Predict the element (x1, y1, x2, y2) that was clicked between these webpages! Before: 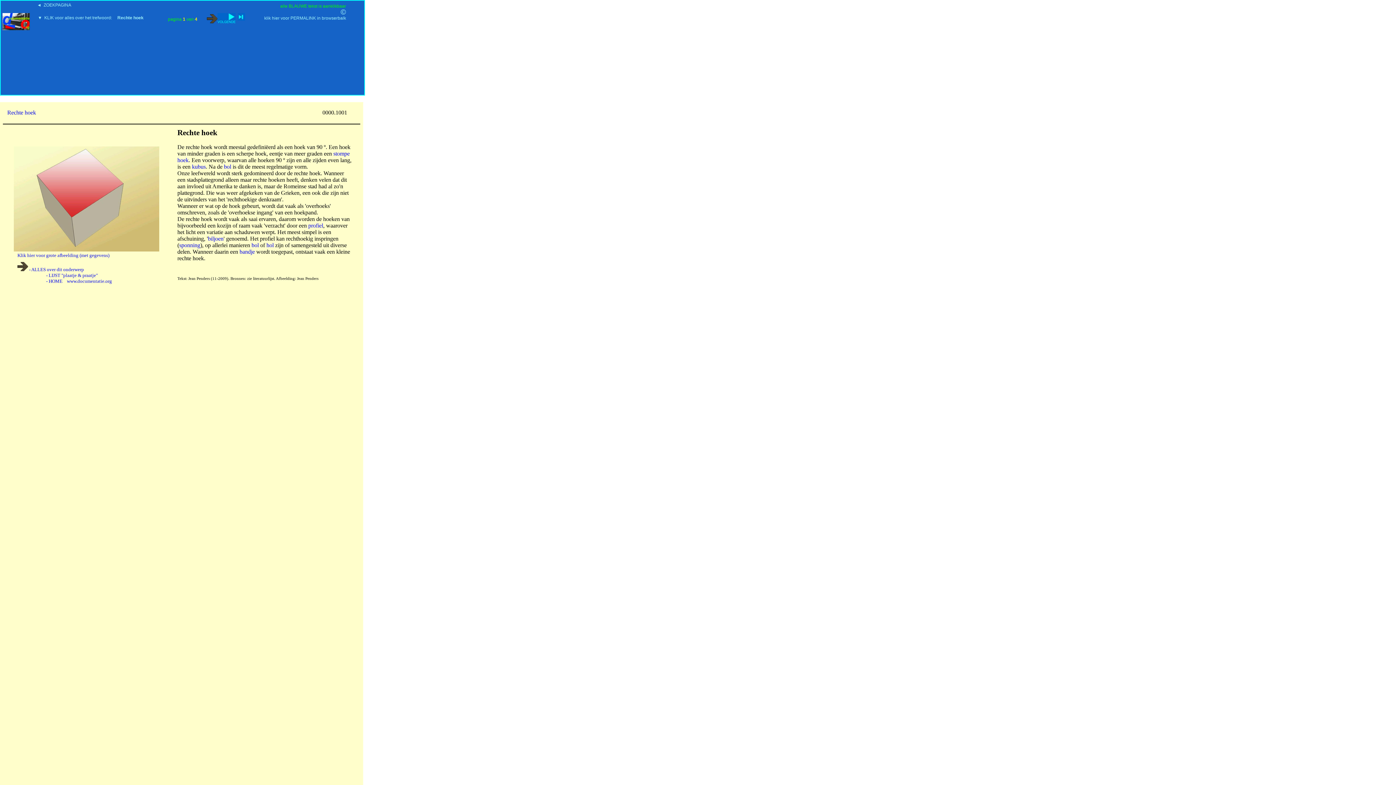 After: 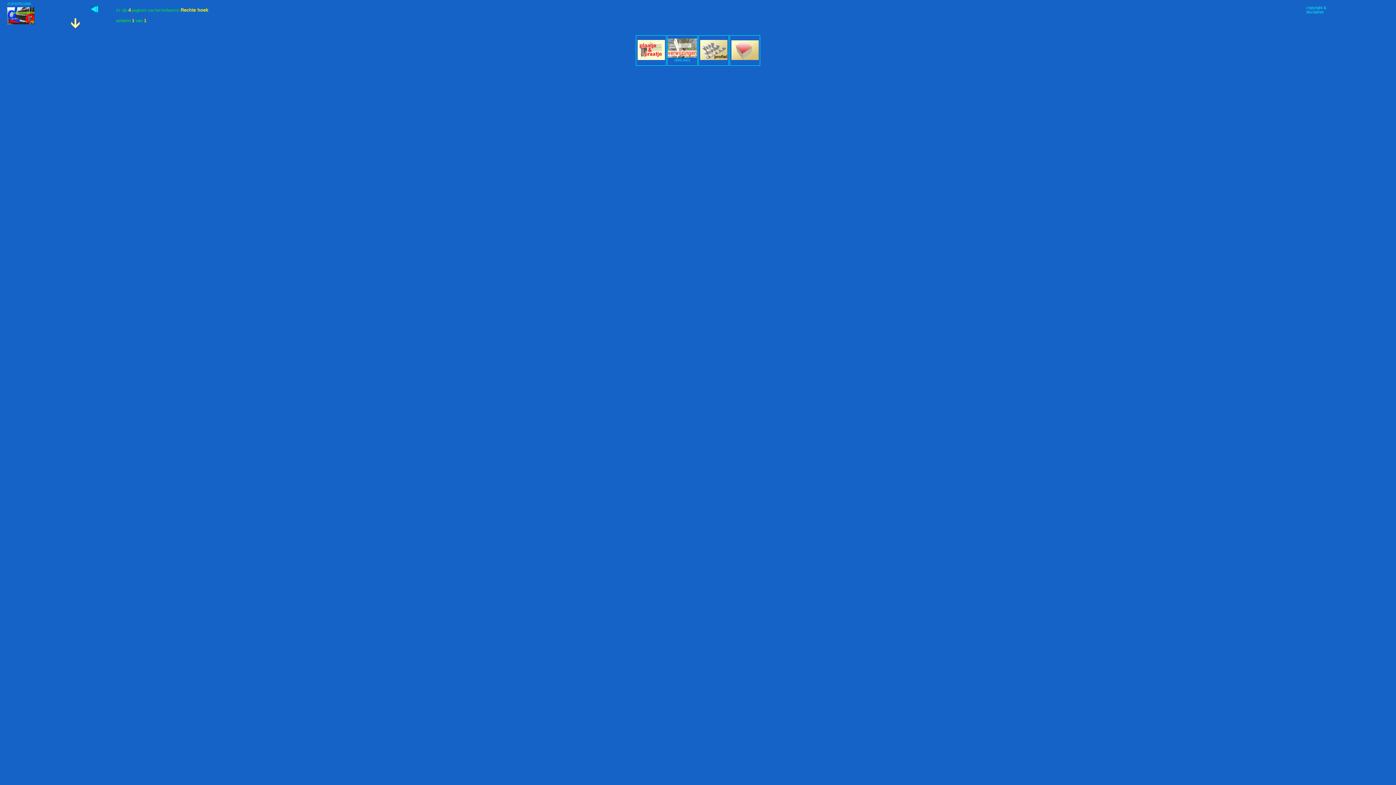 Action: bbox: (37, 15, 143, 20) label: ▼  KLIK voor alles over het trefwoord:     Rechte hoek